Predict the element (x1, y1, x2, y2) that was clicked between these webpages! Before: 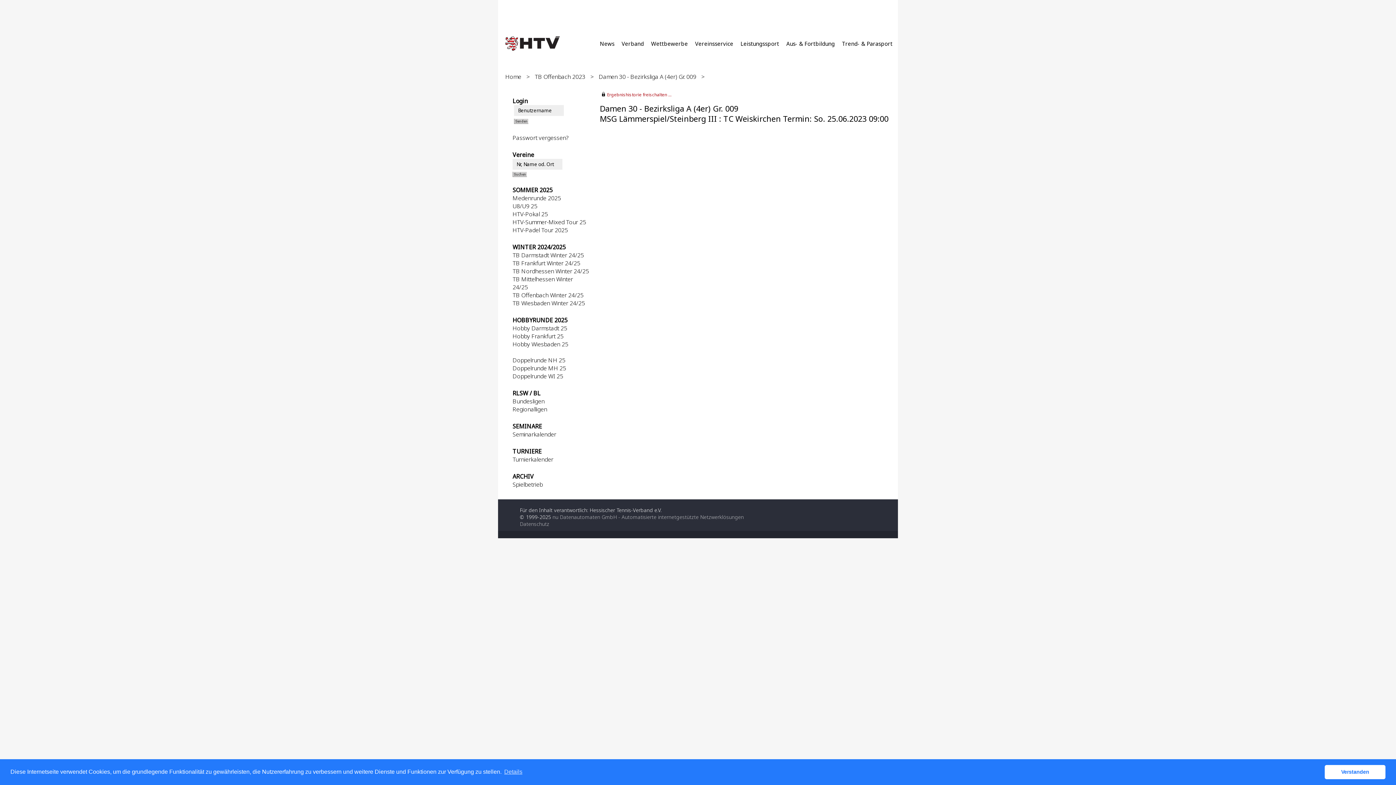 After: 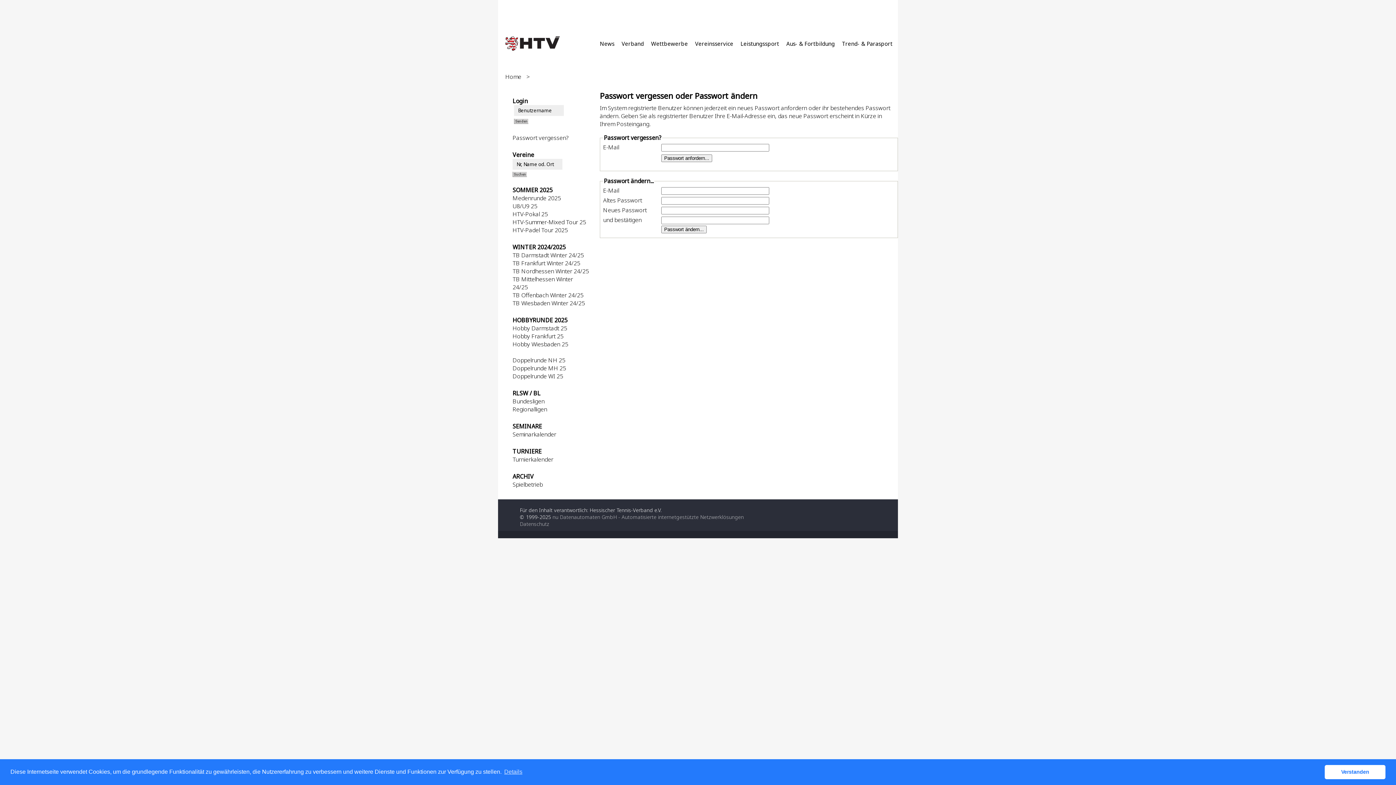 Action: label: Passwort vergessen? bbox: (512, 133, 568, 141)